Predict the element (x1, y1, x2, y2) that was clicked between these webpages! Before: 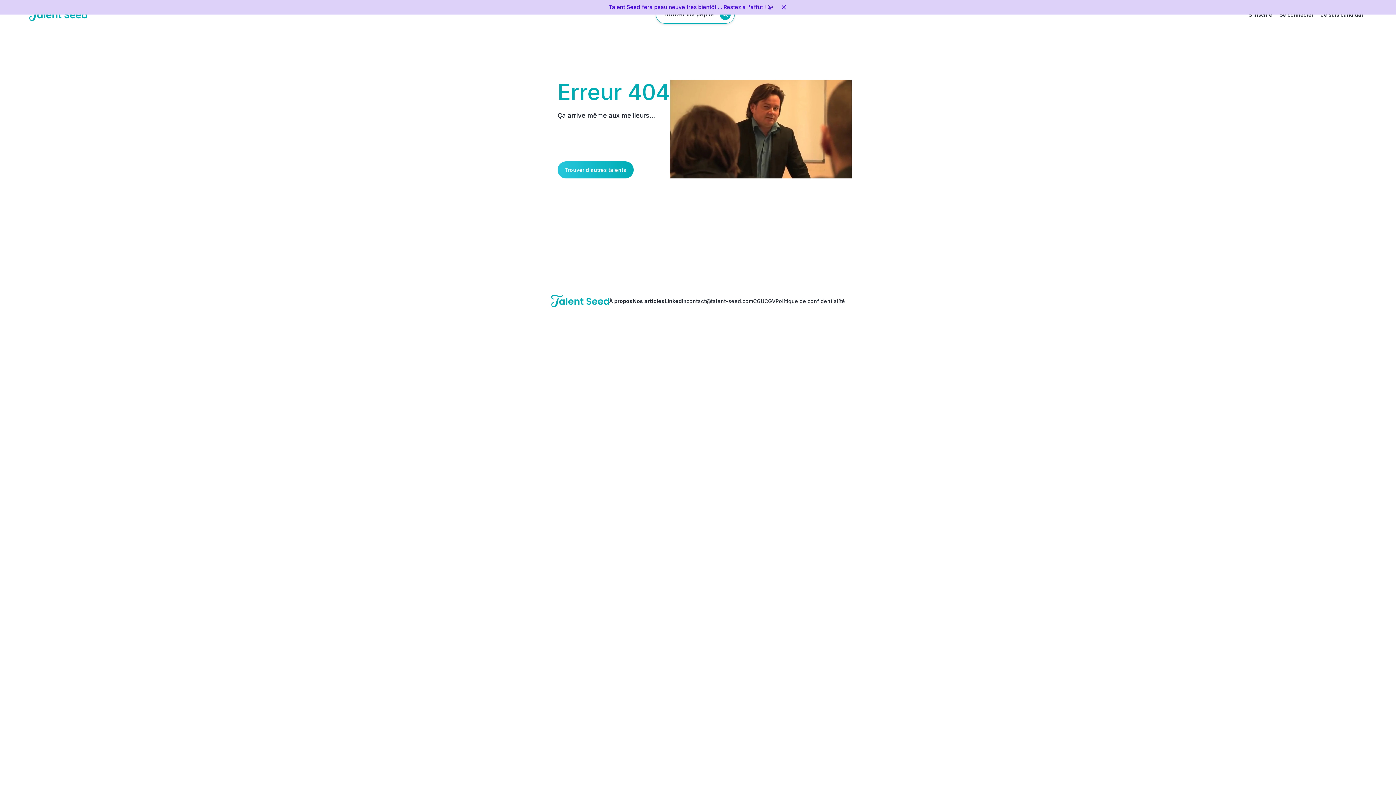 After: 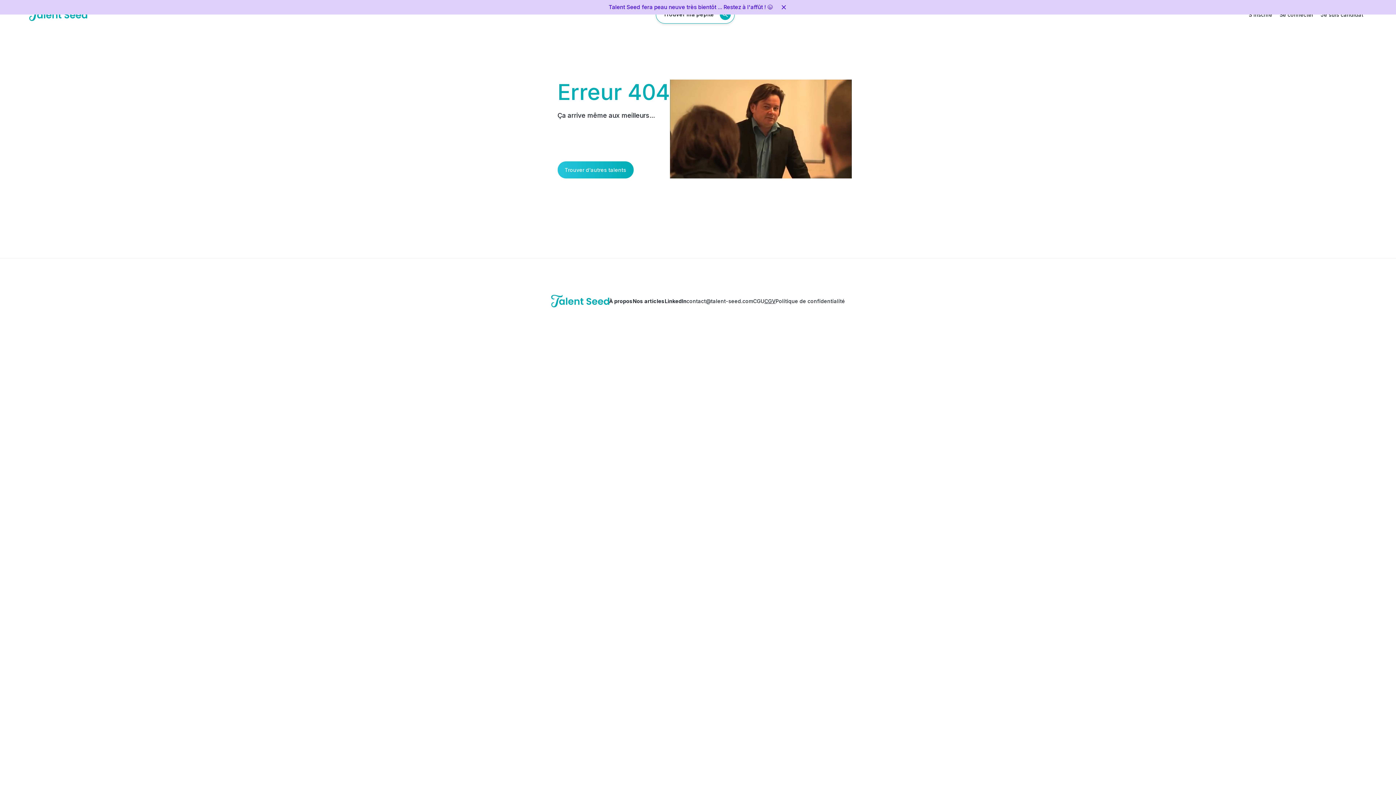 Action: label: CGV bbox: (764, 298, 775, 304)